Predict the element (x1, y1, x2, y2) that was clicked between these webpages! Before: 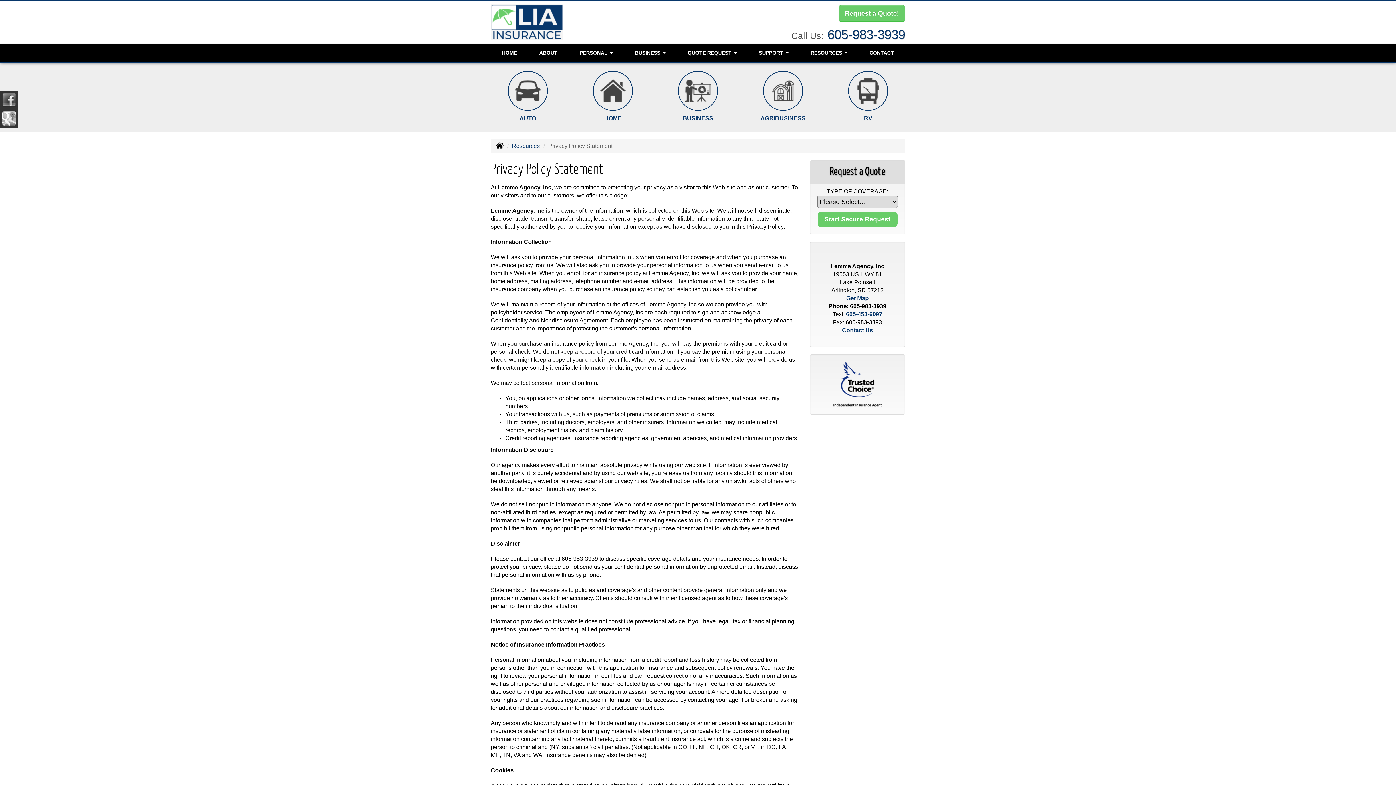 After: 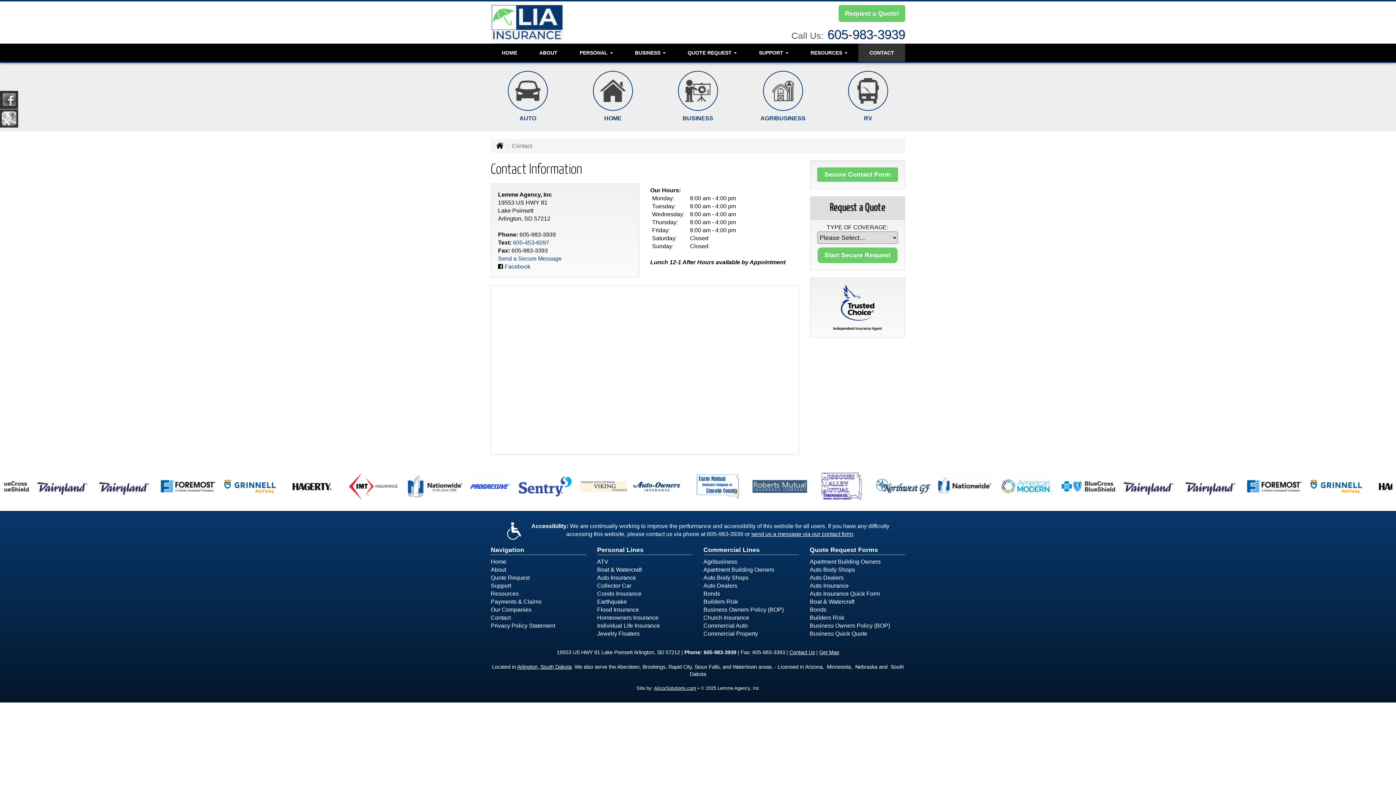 Action: bbox: (858, 43, 905, 61) label: Contact